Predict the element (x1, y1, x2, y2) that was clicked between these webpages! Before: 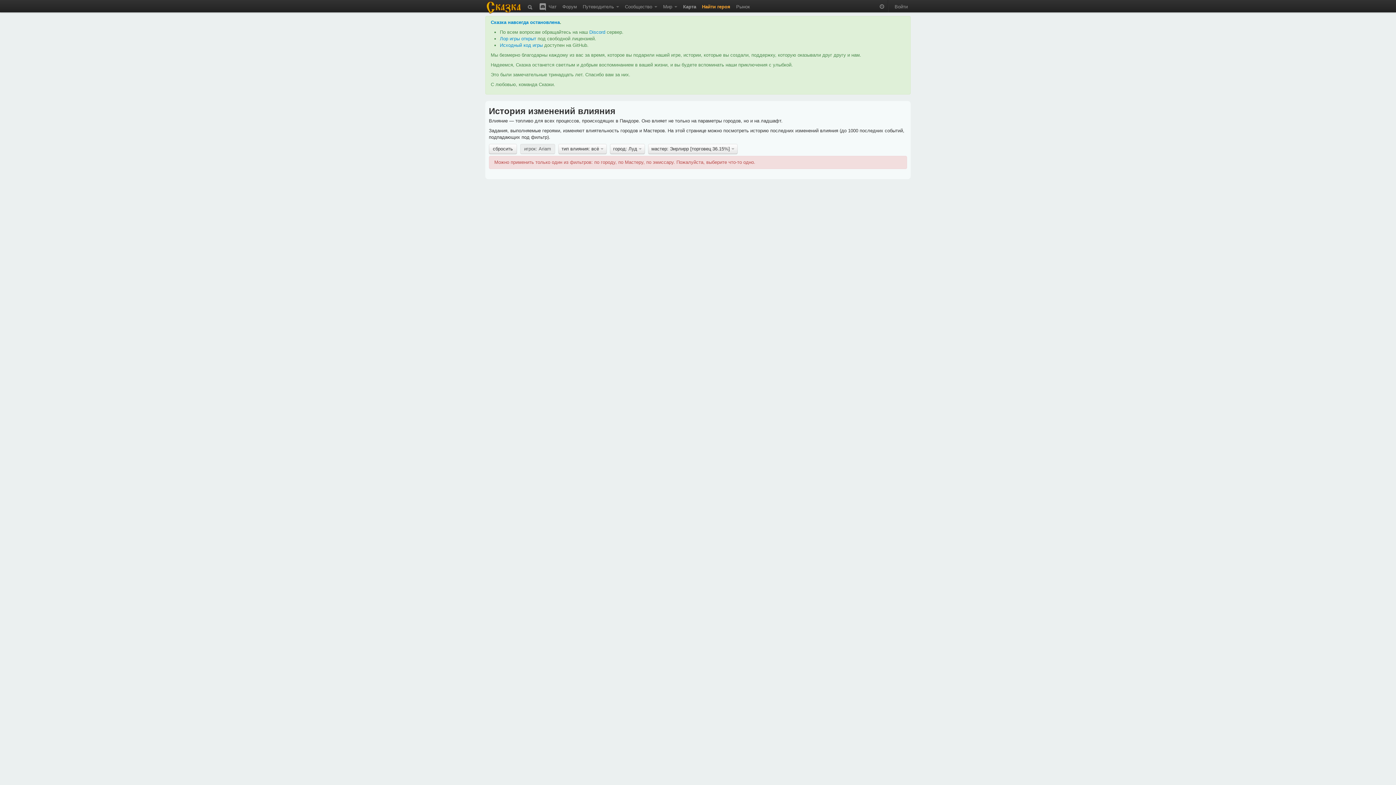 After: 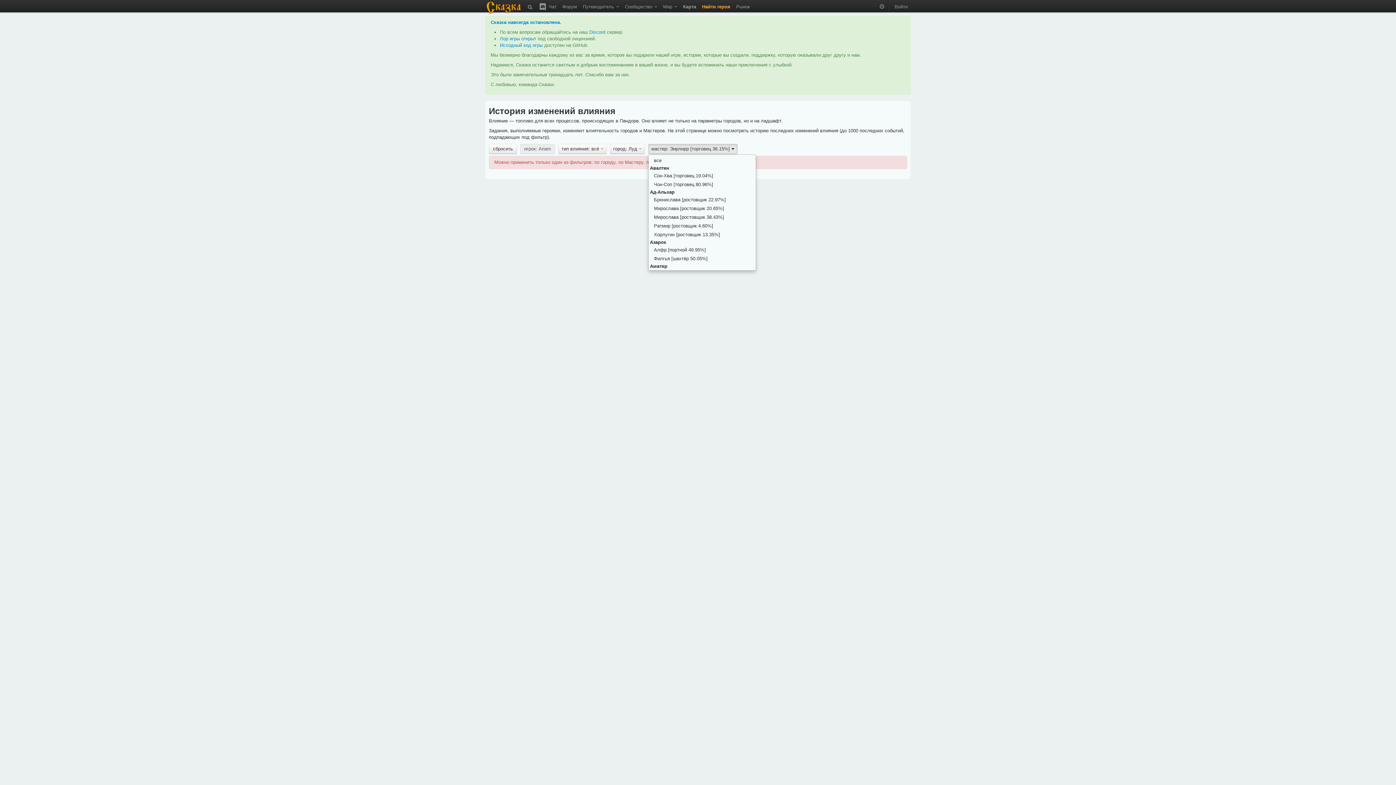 Action: label: мастер: Эирлирр [торговец 36.15%]  bbox: (648, 143, 737, 154)